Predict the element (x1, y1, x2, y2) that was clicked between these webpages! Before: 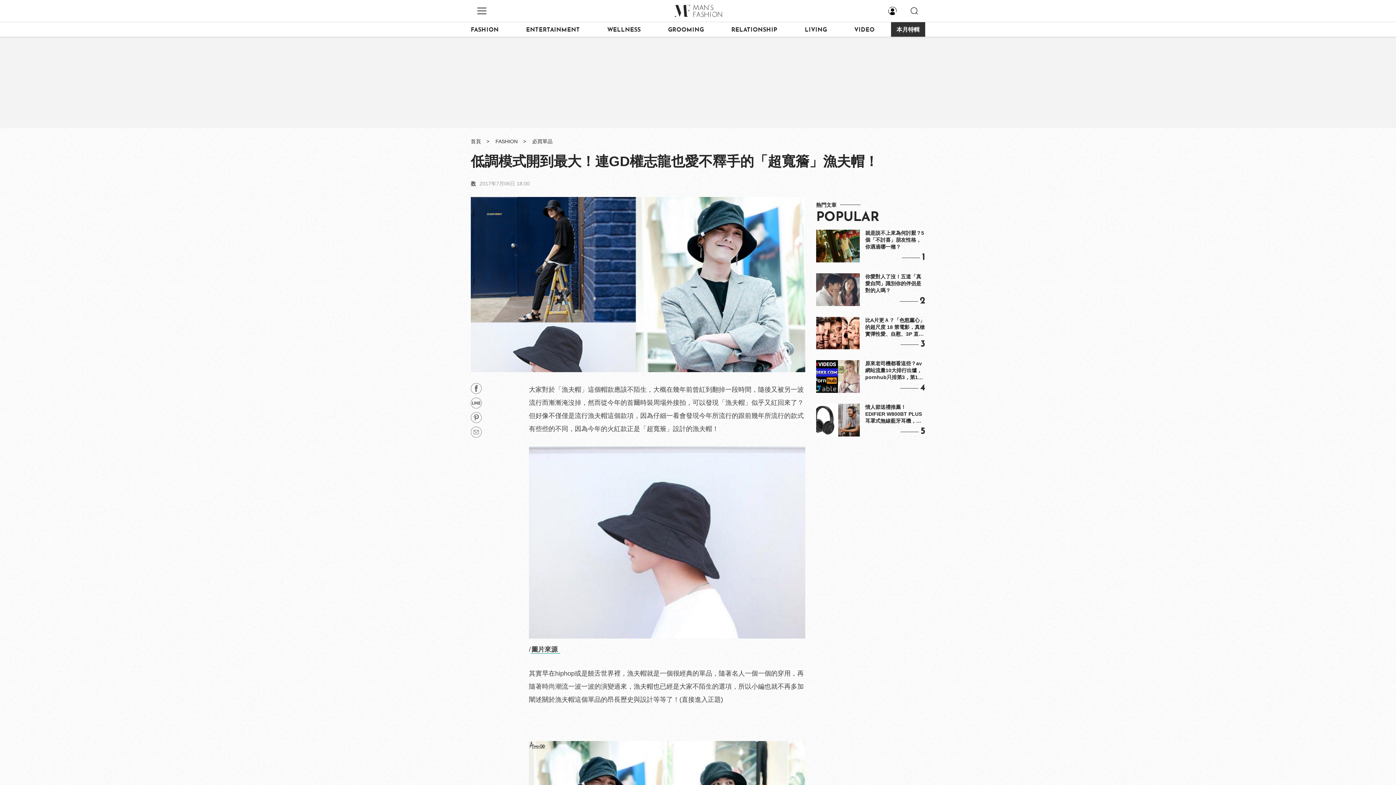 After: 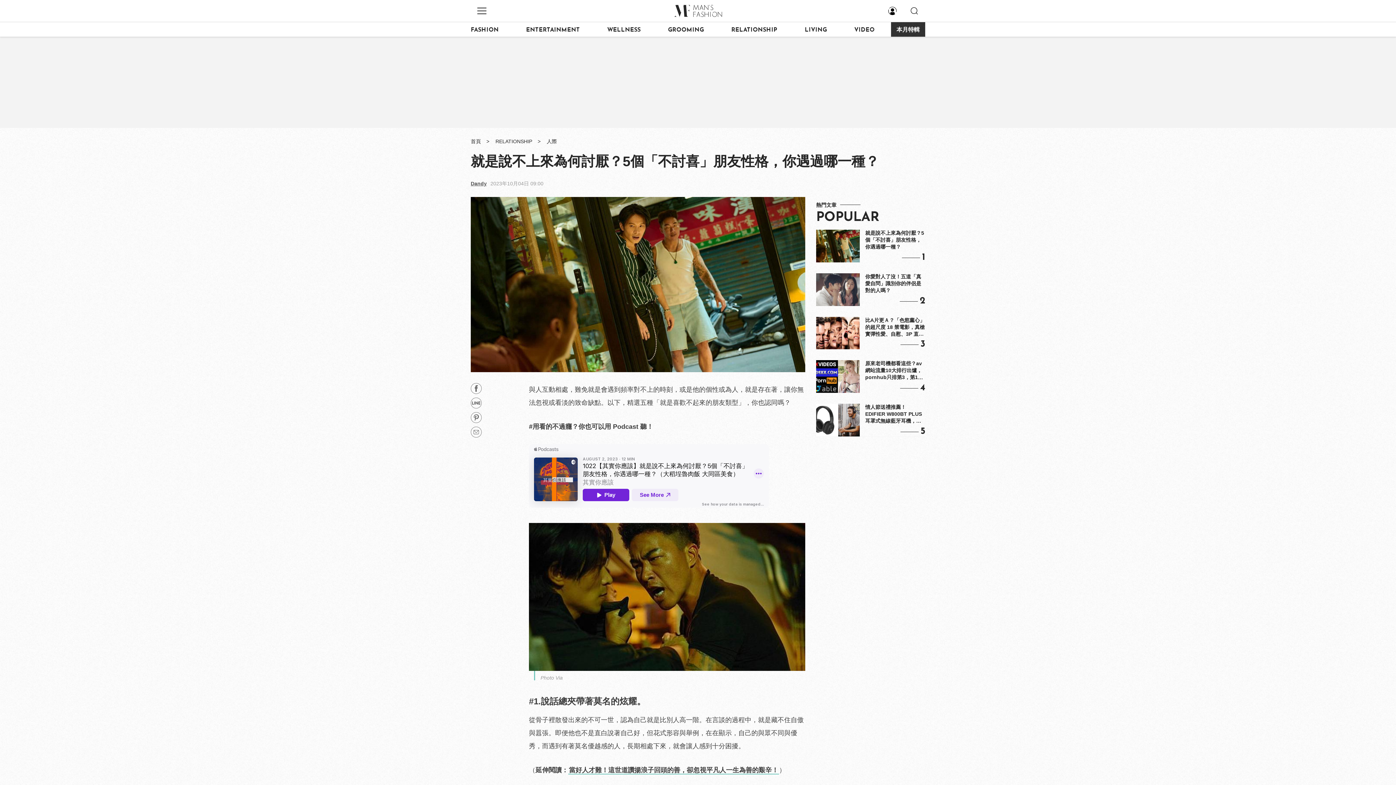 Action: label: 就是說不上來為何討厭？5個「不討喜」朋友性格，你遇過哪一種？ bbox: (865, 229, 925, 251)